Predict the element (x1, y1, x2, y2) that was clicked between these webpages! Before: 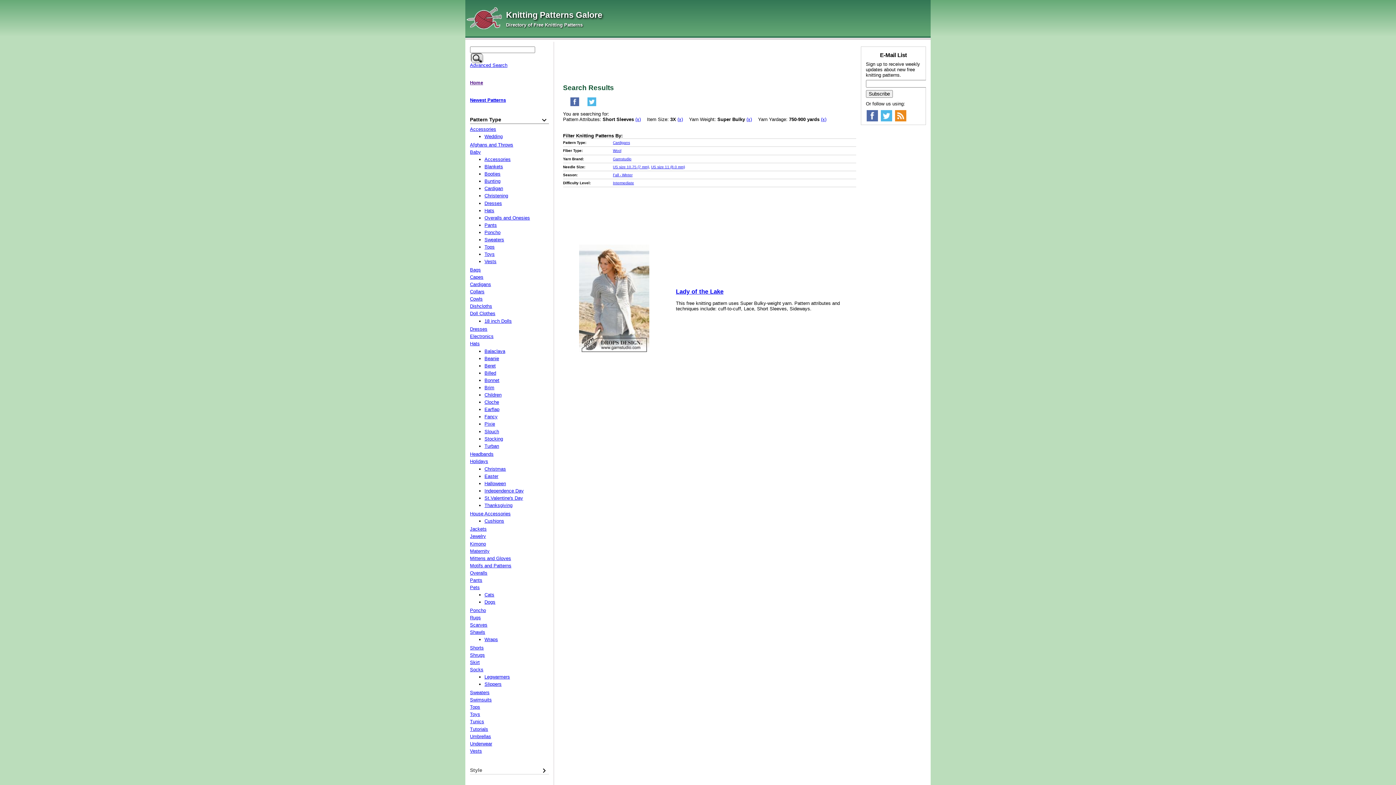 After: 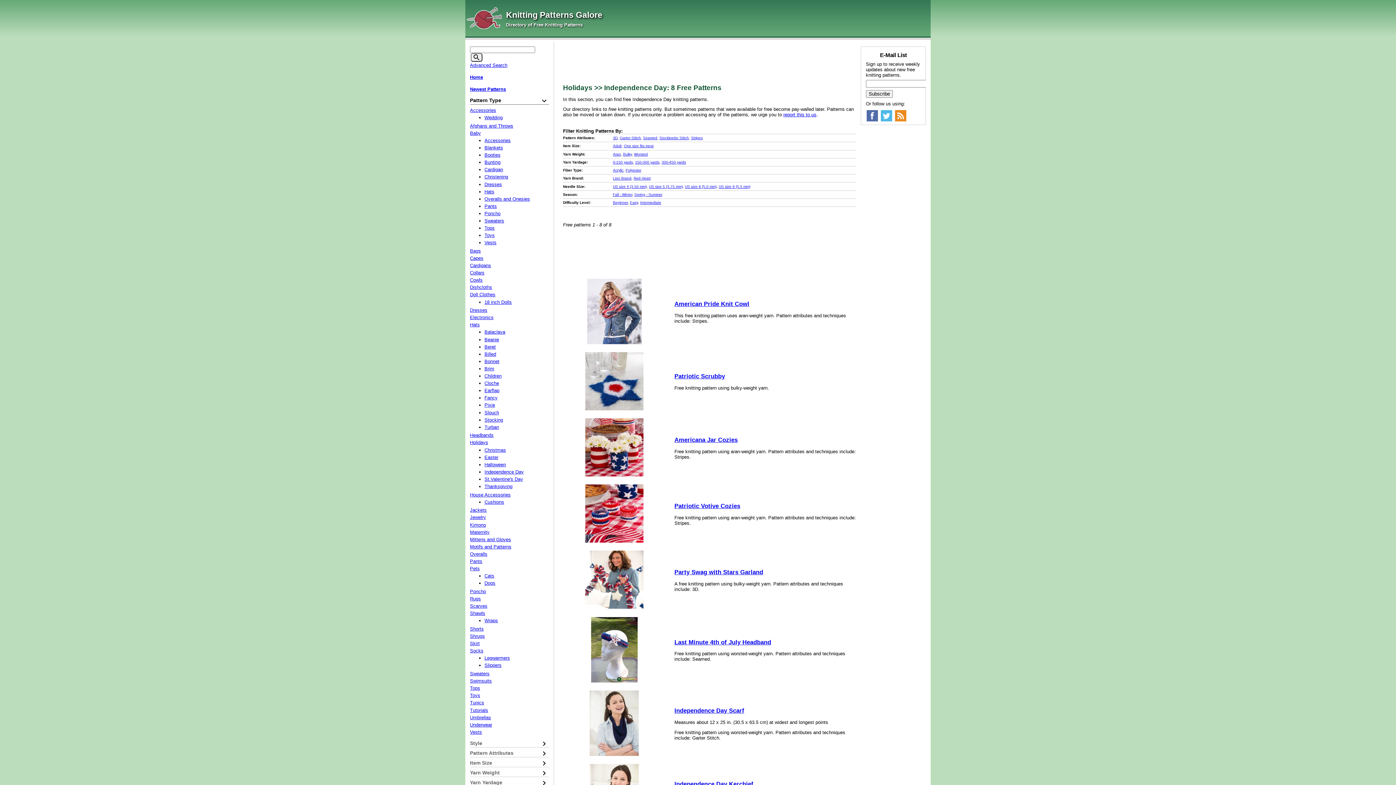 Action: bbox: (484, 488, 523, 493) label: Independence Day